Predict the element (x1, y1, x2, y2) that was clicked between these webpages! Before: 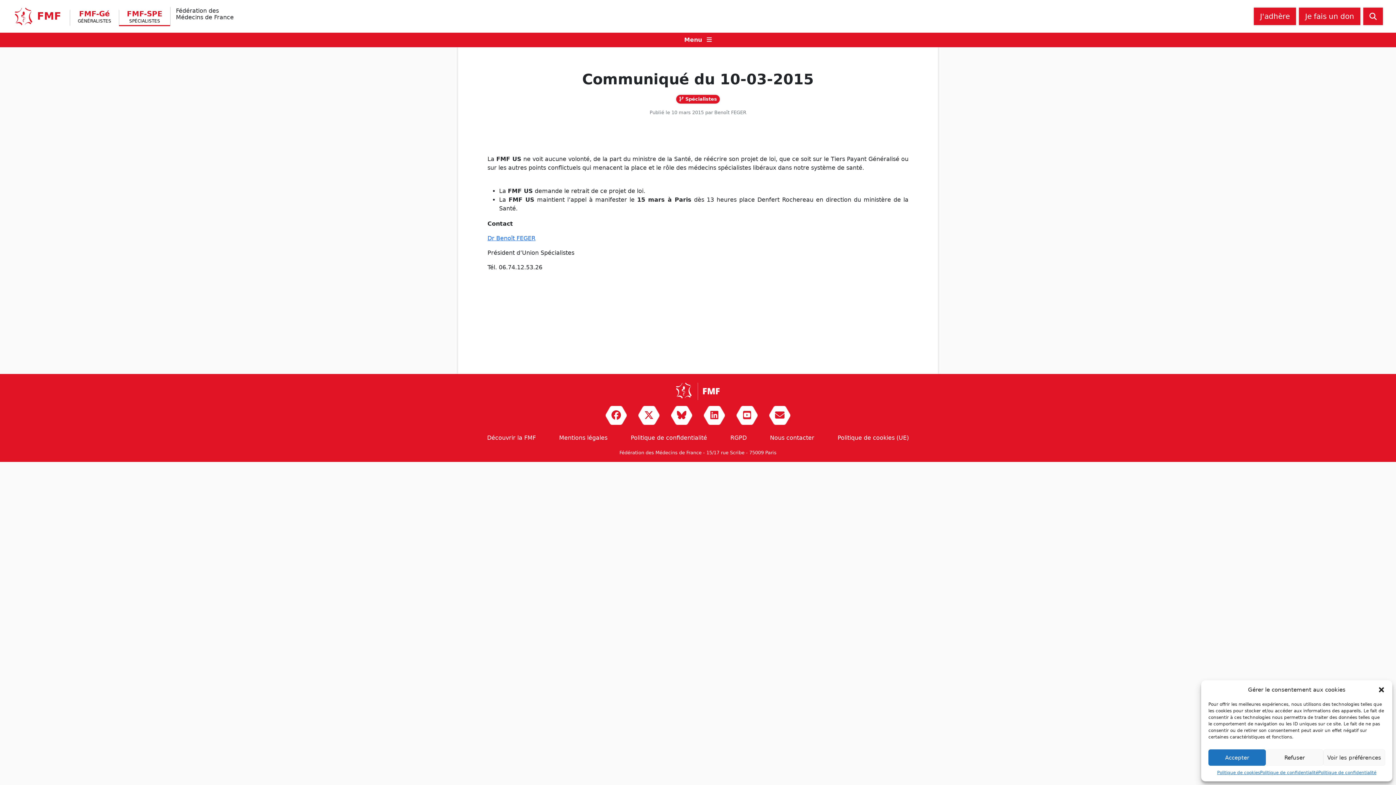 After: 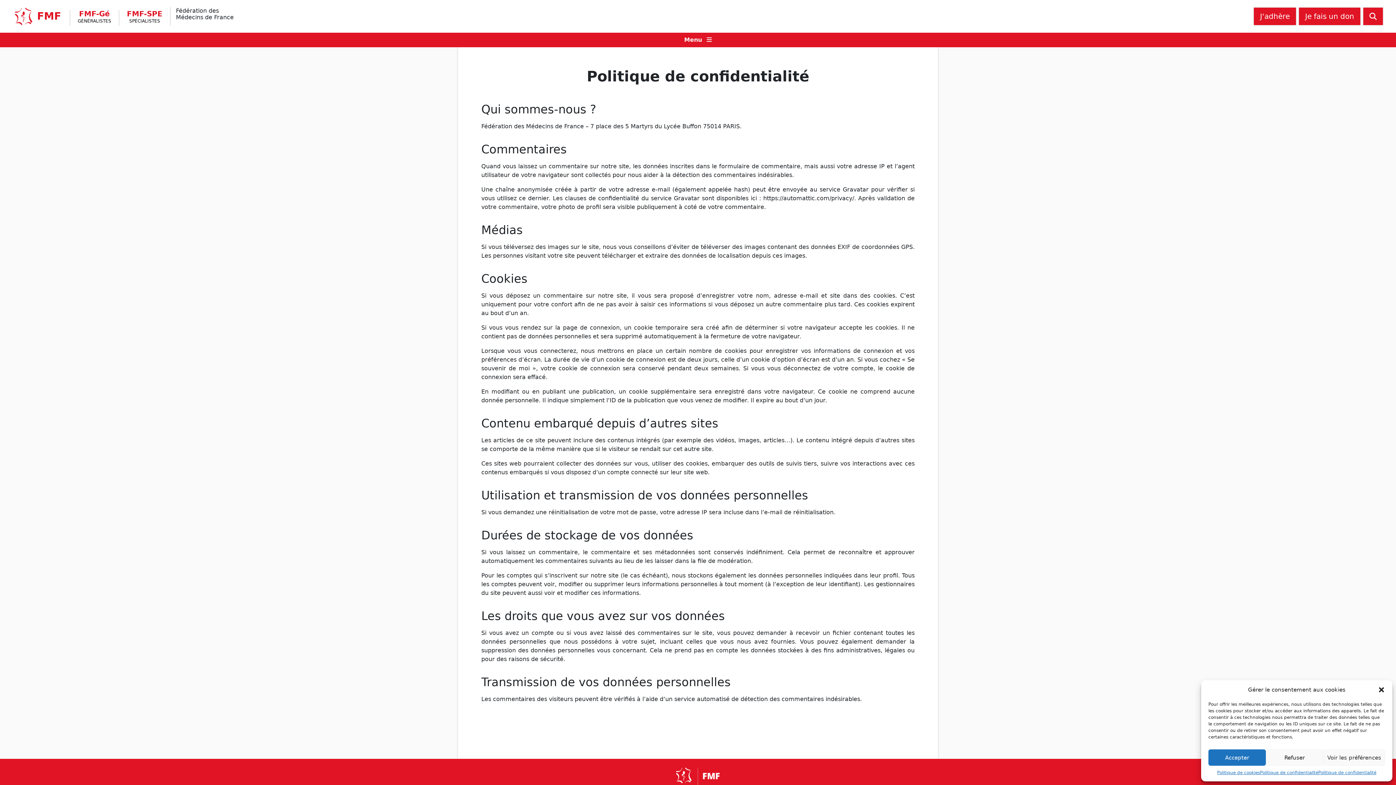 Action: bbox: (1318, 769, 1376, 776) label: Politique de confidentialité